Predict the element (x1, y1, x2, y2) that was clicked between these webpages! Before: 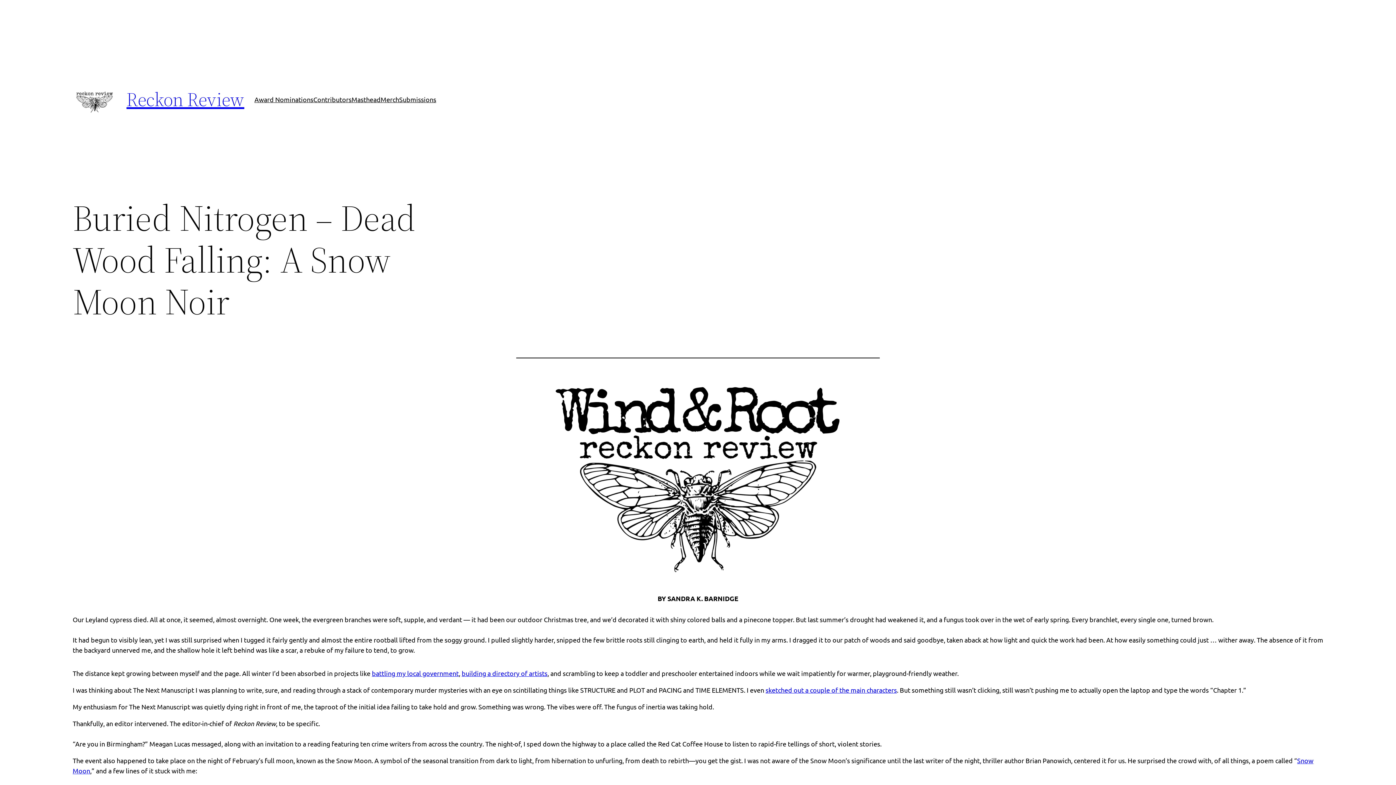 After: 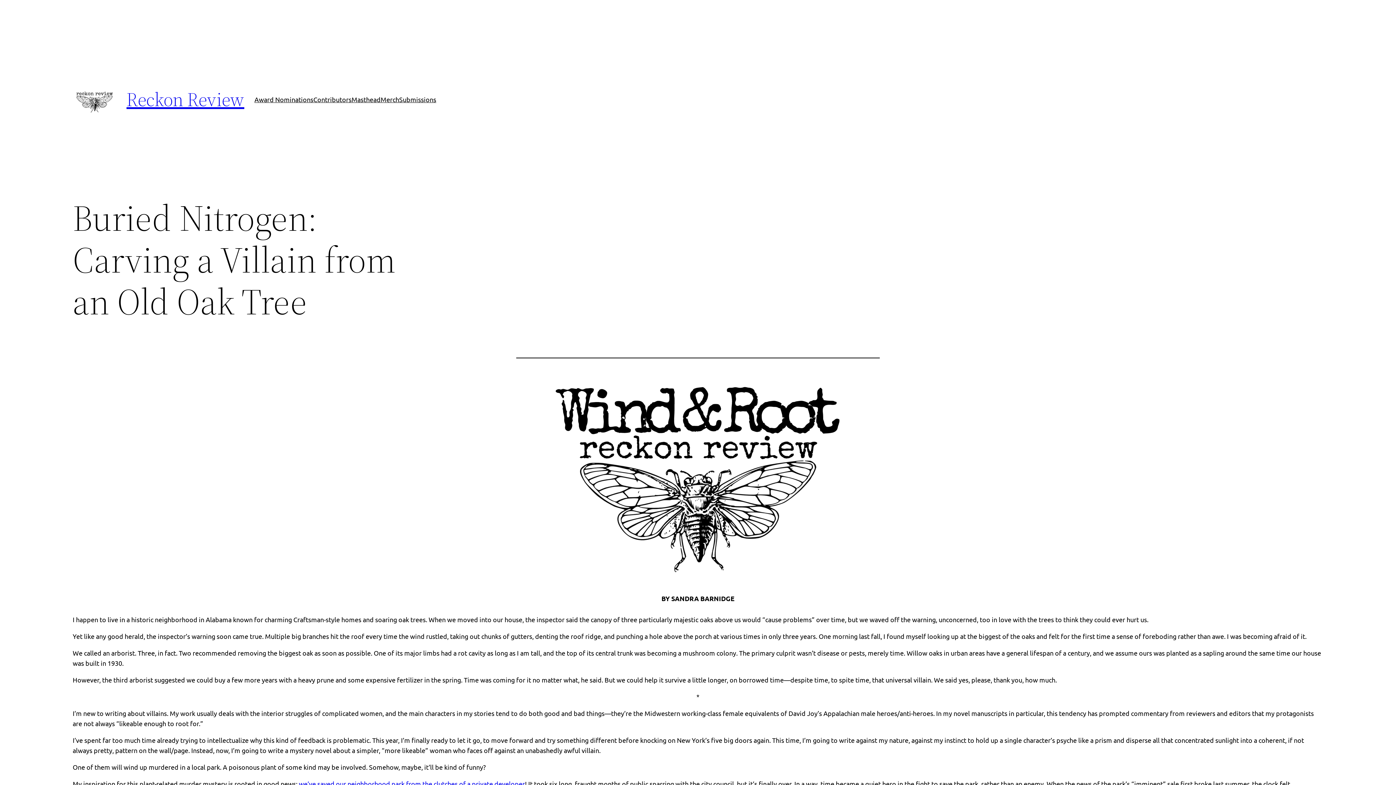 Action: bbox: (765, 686, 897, 694) label: sketched out a couple of the main characters